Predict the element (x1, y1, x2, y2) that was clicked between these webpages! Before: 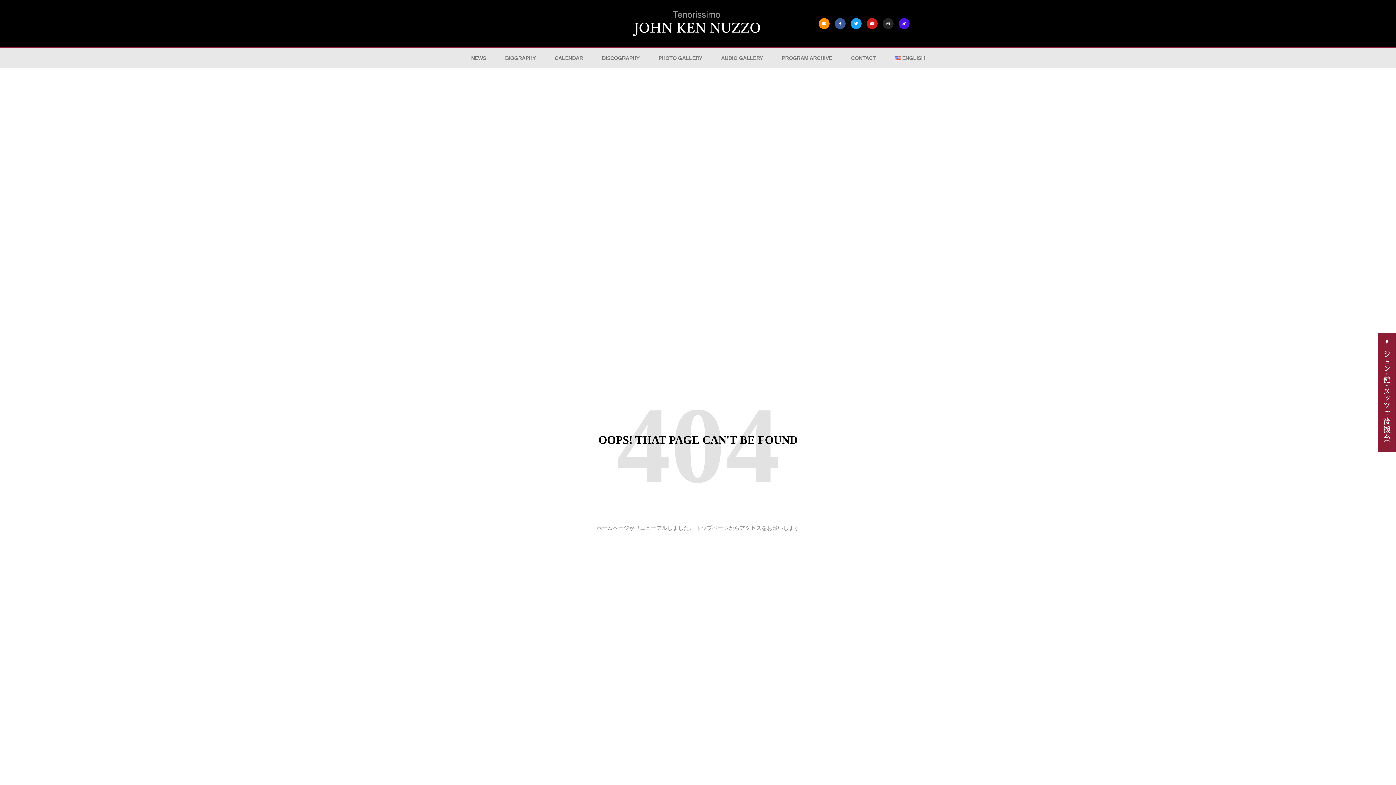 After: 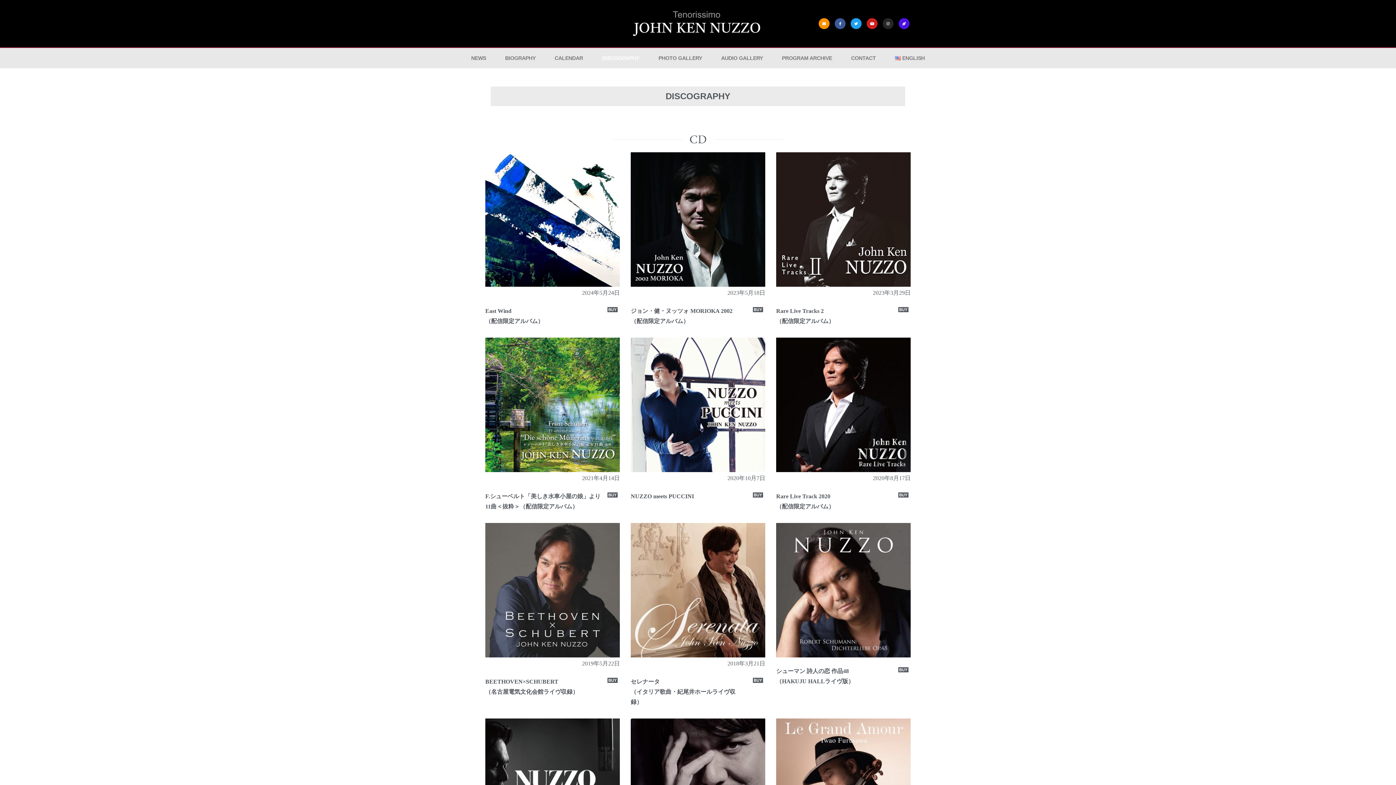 Action: label: DISCOGRAPHY bbox: (592, 48, 649, 68)